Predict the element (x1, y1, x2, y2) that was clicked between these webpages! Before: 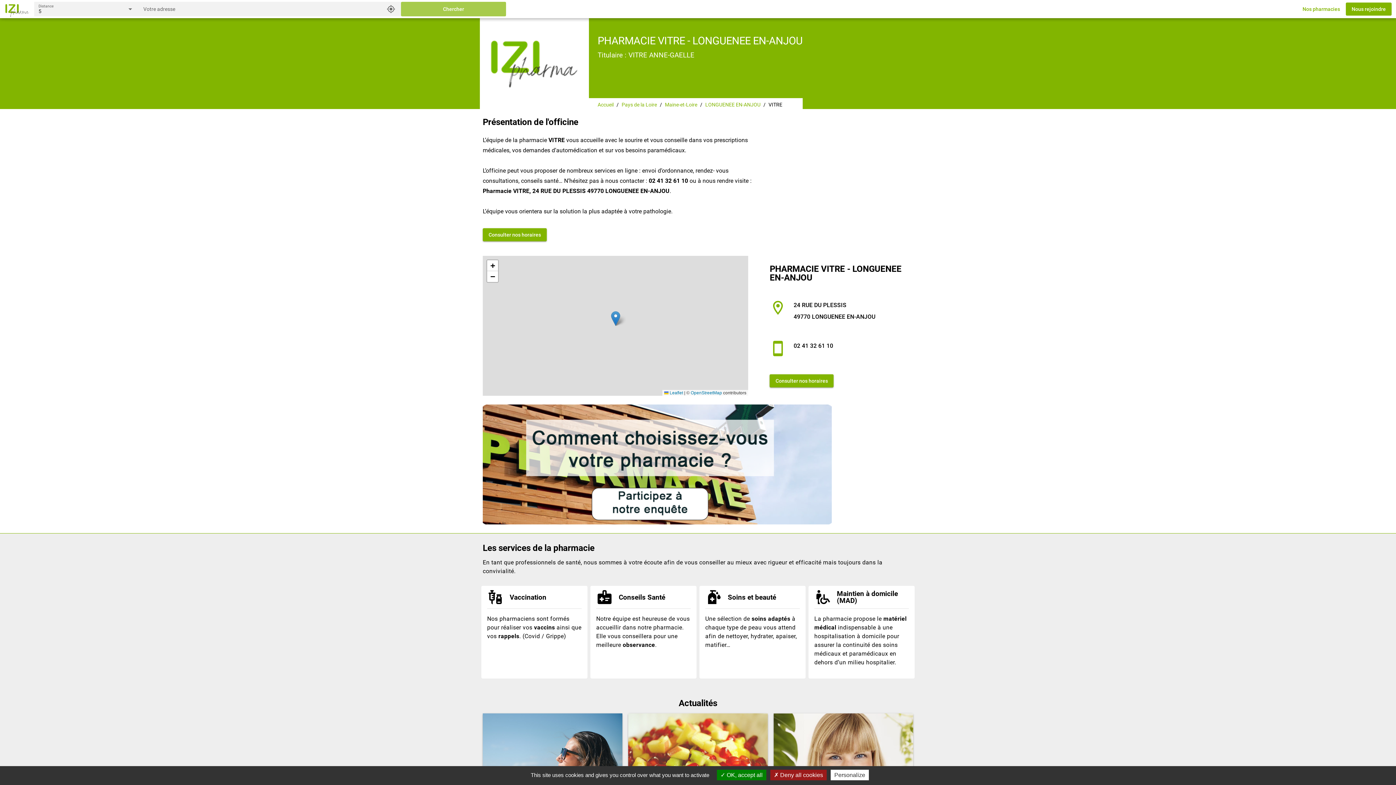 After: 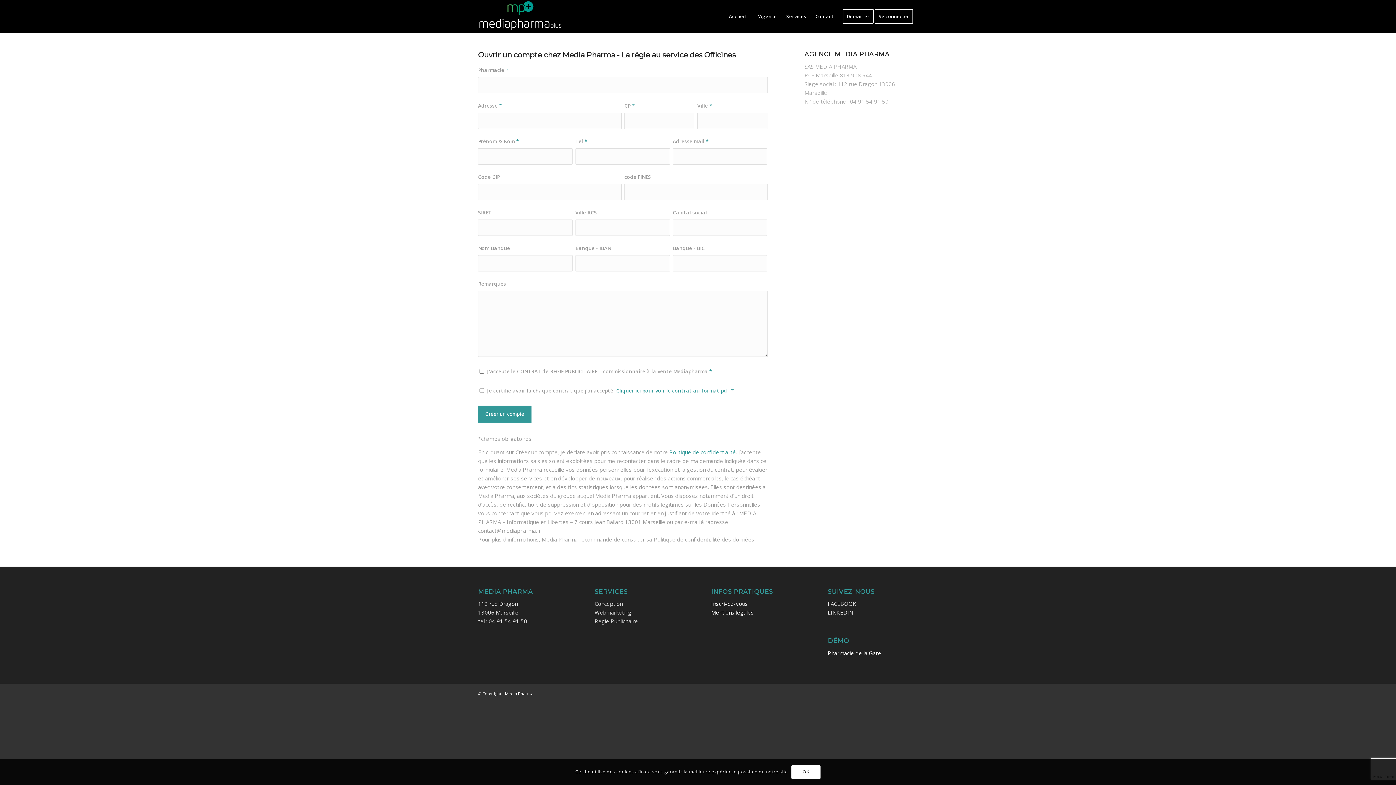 Action: bbox: (1346, 2, 1392, 15) label: Nous rejoindre